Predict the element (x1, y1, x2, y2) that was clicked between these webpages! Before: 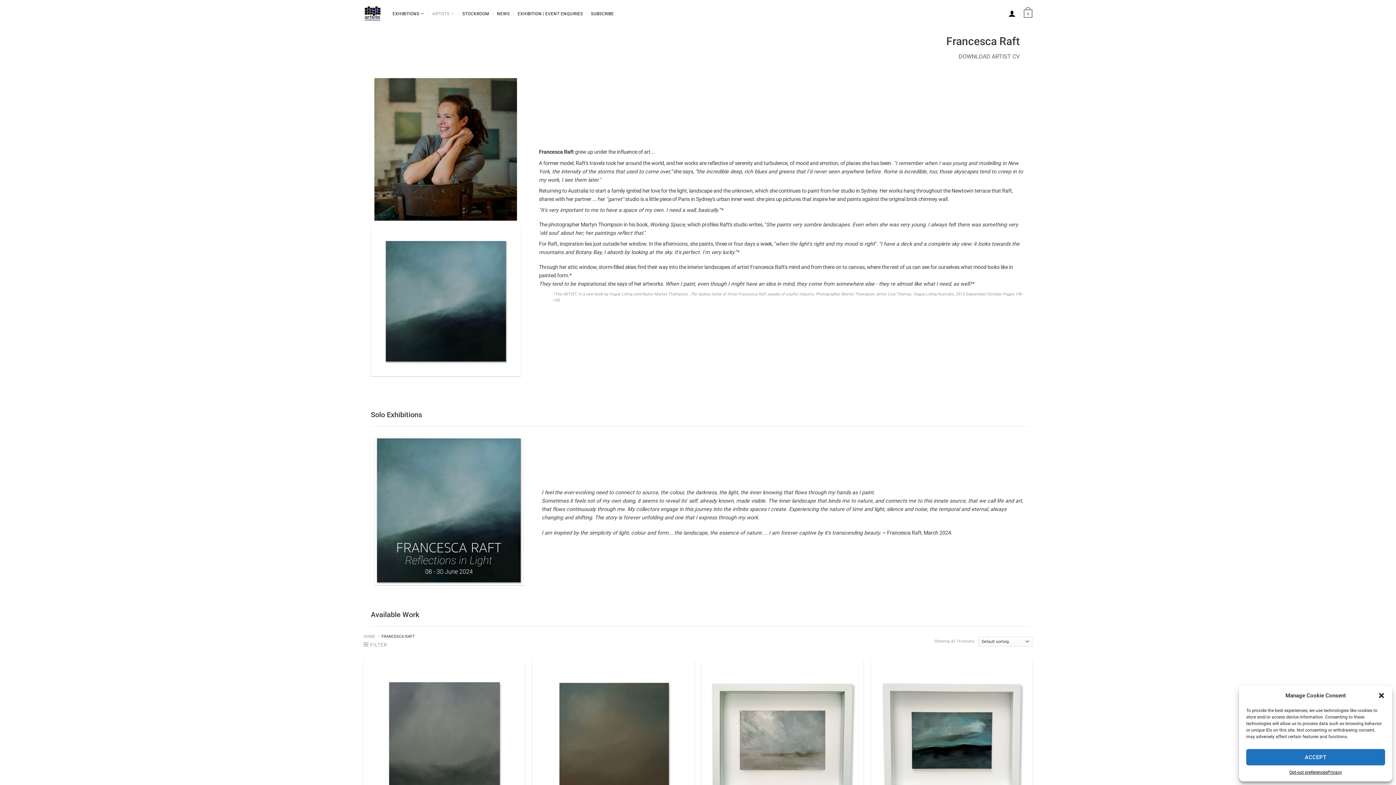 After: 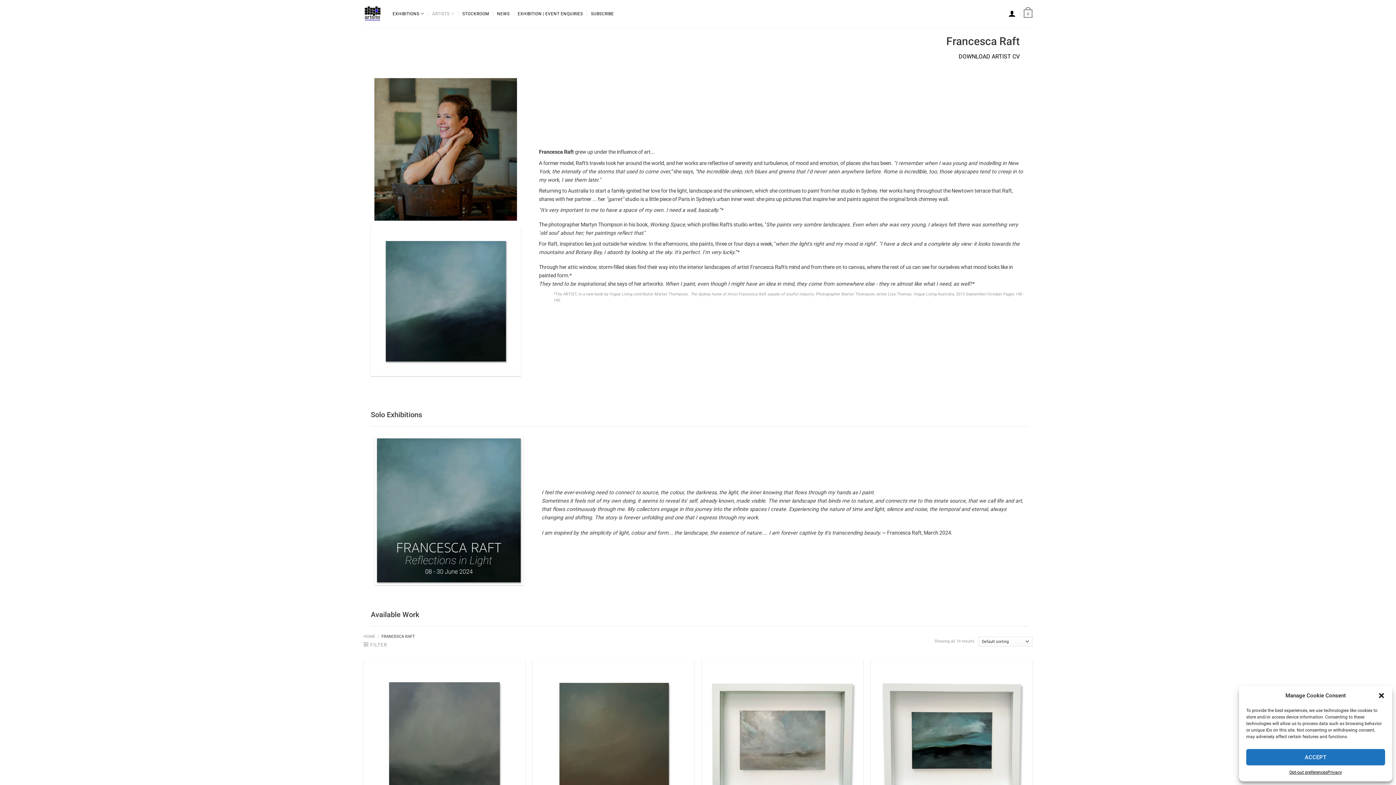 Action: bbox: (958, 53, 1020, 59) label: DOWNLOAD ARTIST CV